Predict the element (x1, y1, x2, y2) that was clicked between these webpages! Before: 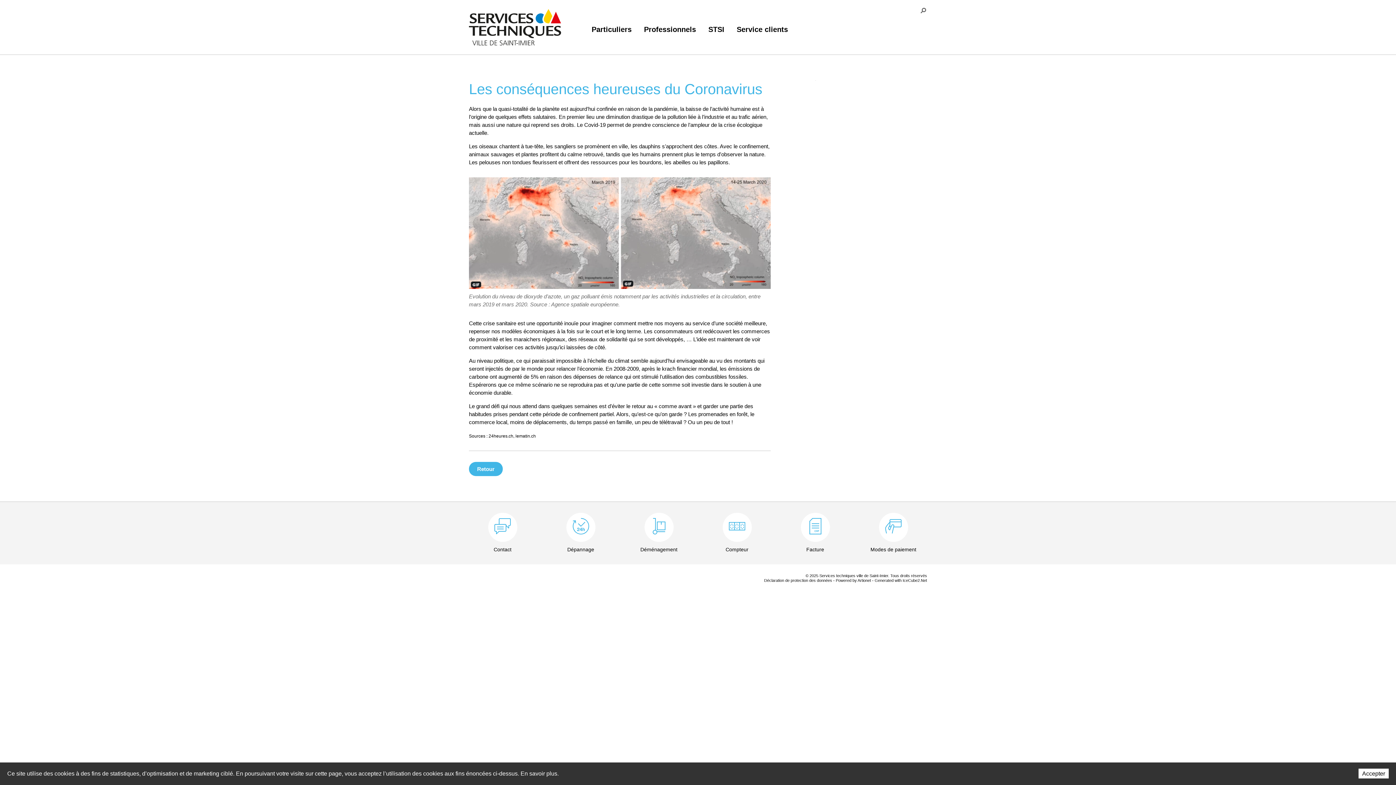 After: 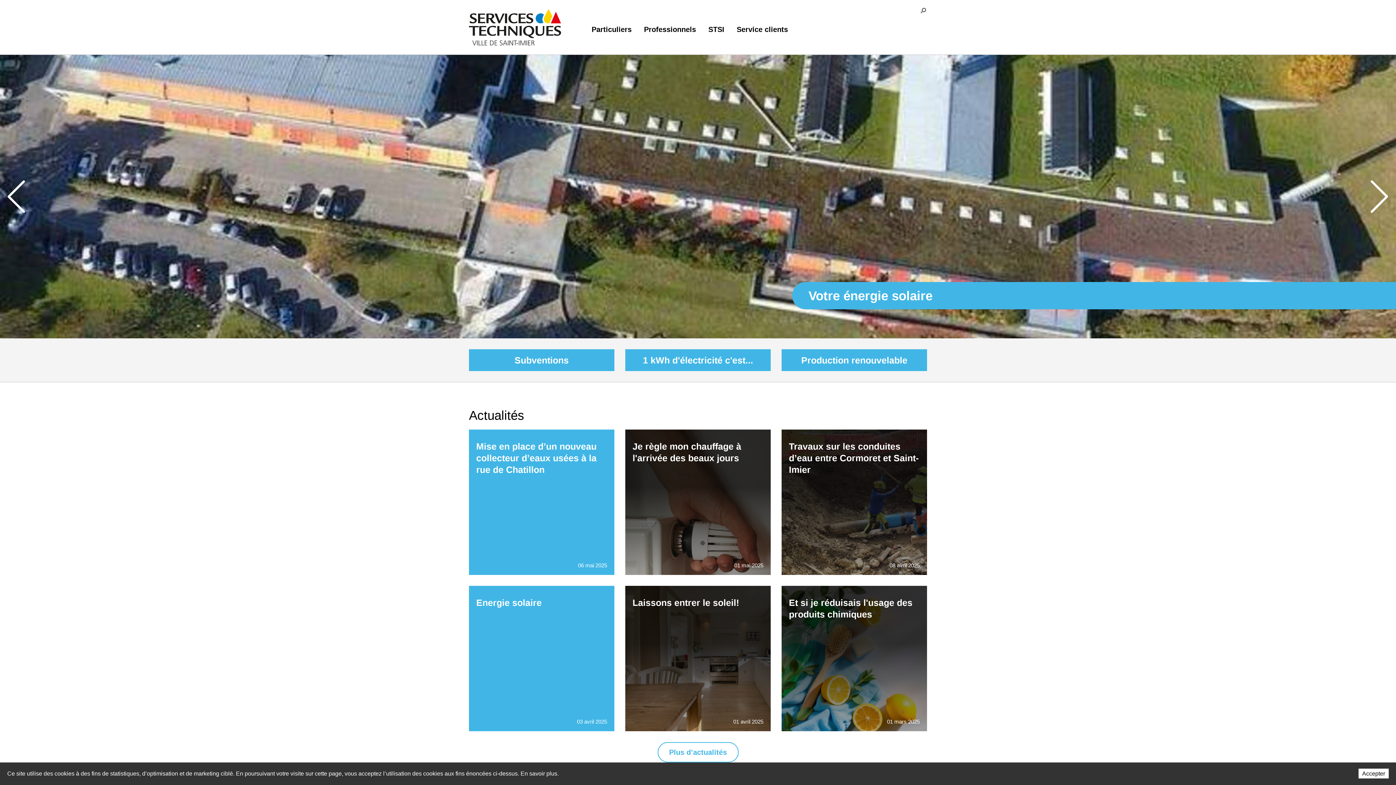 Action: bbox: (469, 9, 575, 45)